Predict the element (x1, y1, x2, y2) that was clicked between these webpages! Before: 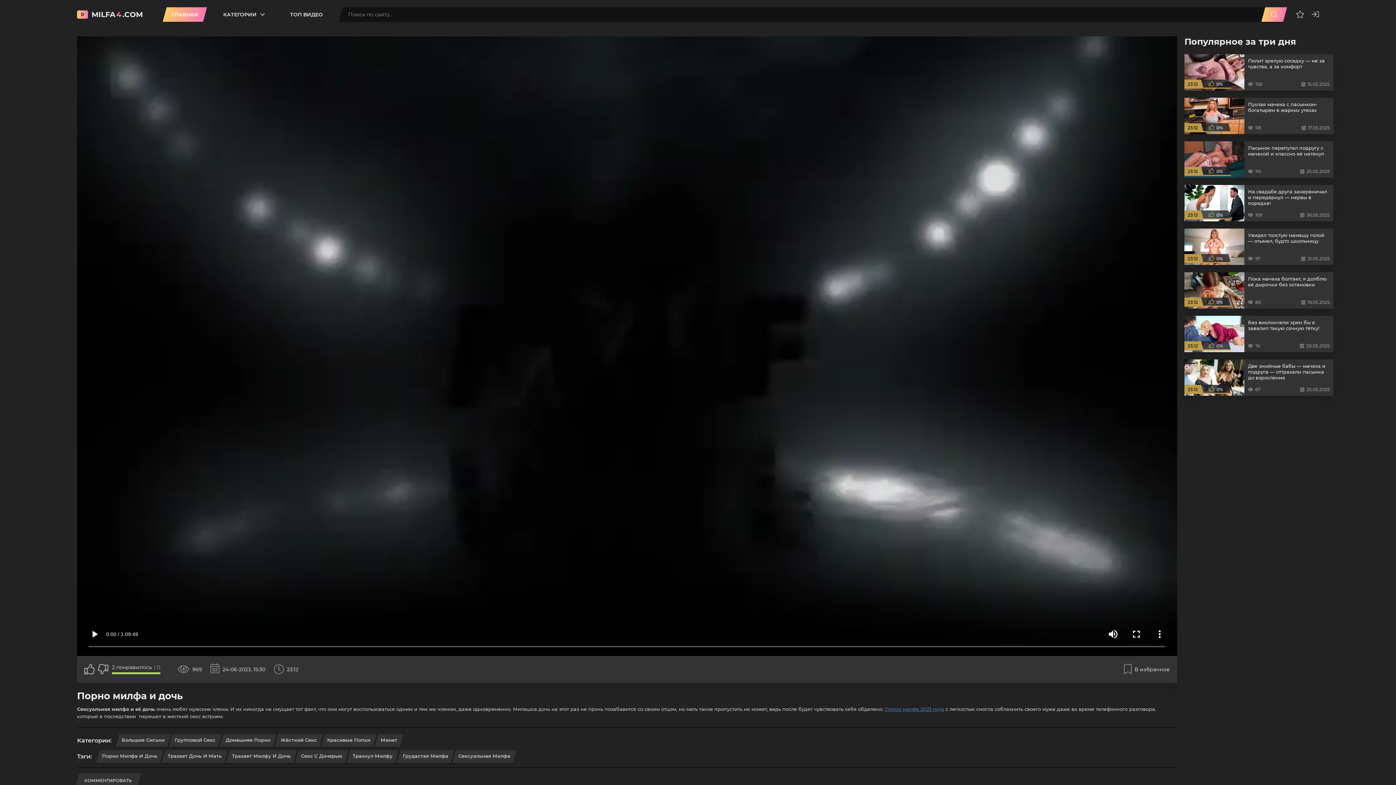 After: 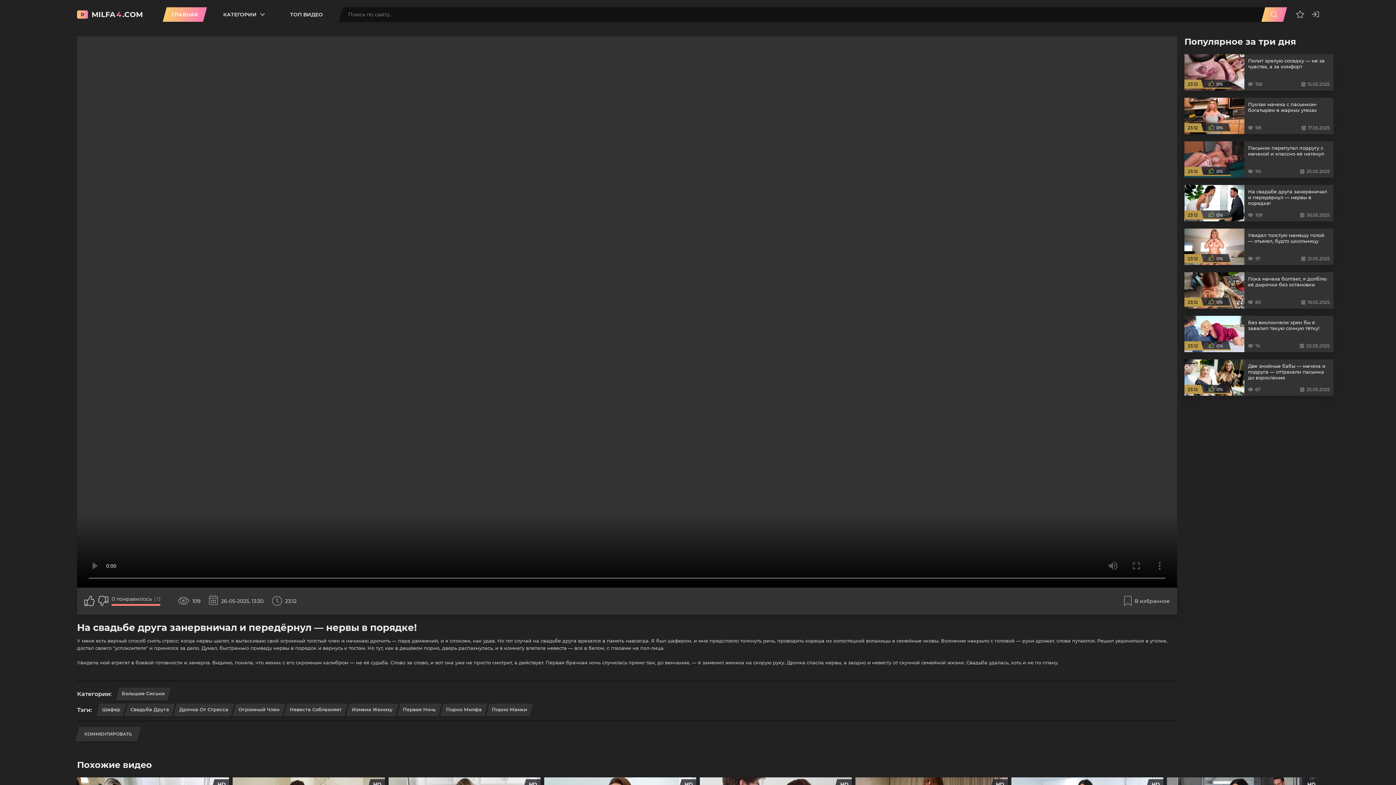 Action: bbox: (1184, 185, 1333, 221) label: На свадьбе друга занервничал и передёрнул — нервы в порядке!
109
26.05.2025
23:12
 0%